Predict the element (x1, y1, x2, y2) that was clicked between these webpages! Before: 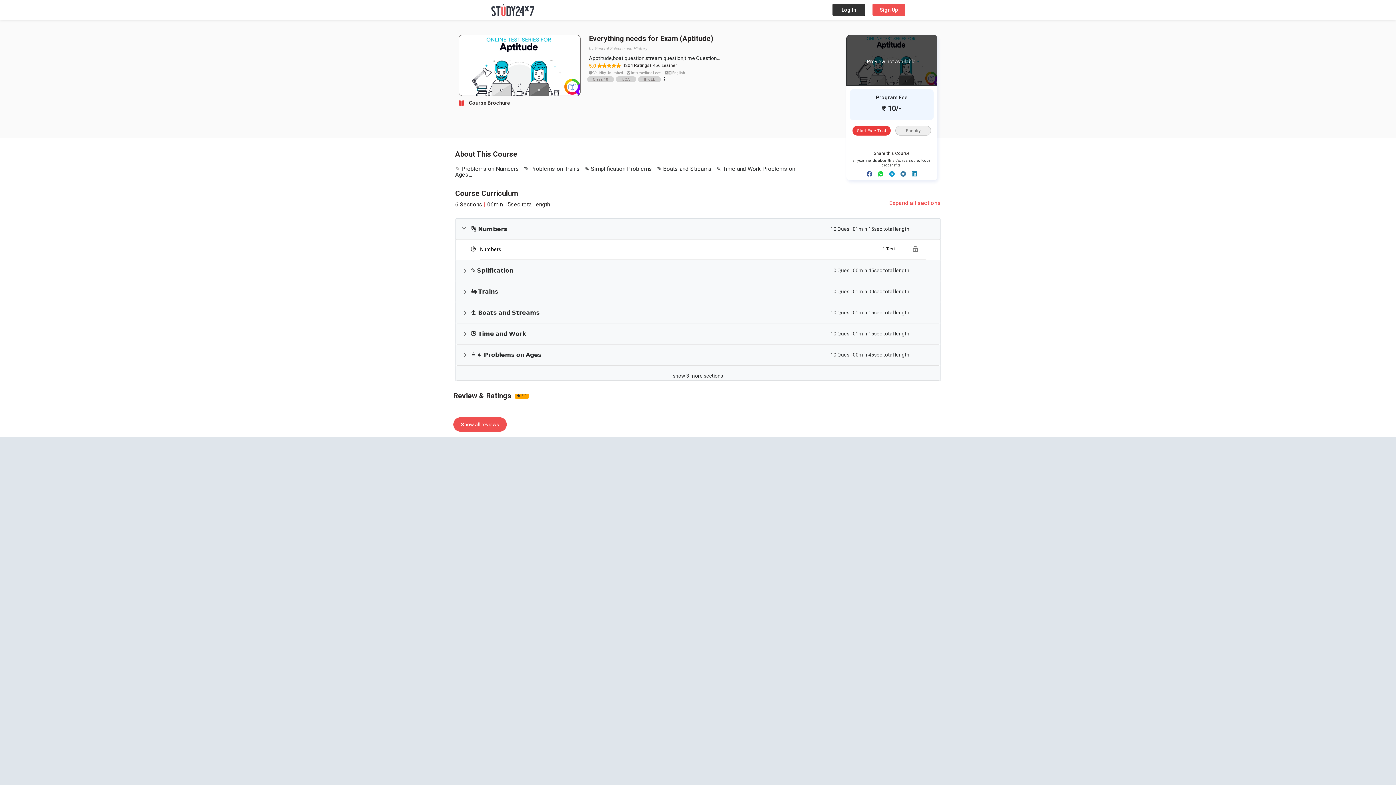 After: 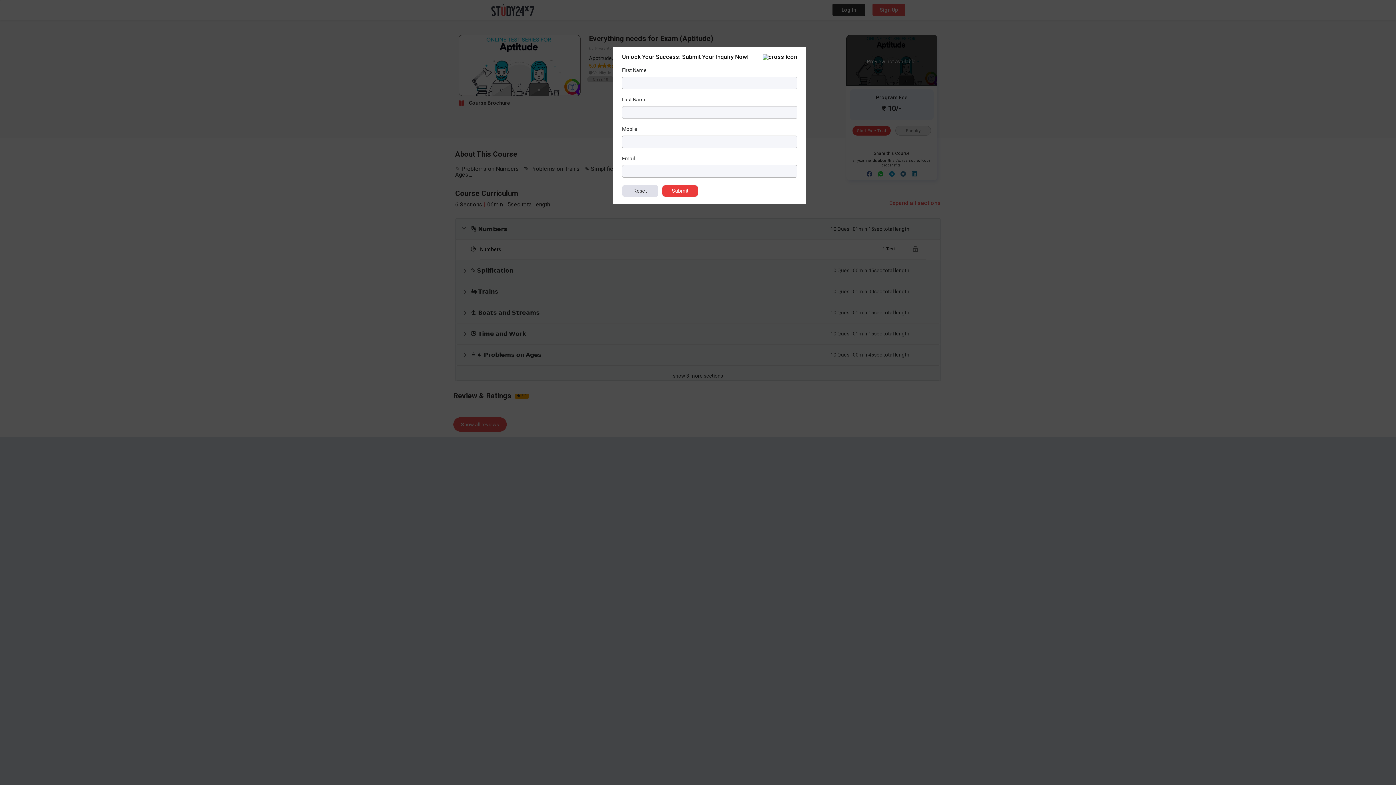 Action: bbox: (895, 125, 931, 135) label: Enquiry